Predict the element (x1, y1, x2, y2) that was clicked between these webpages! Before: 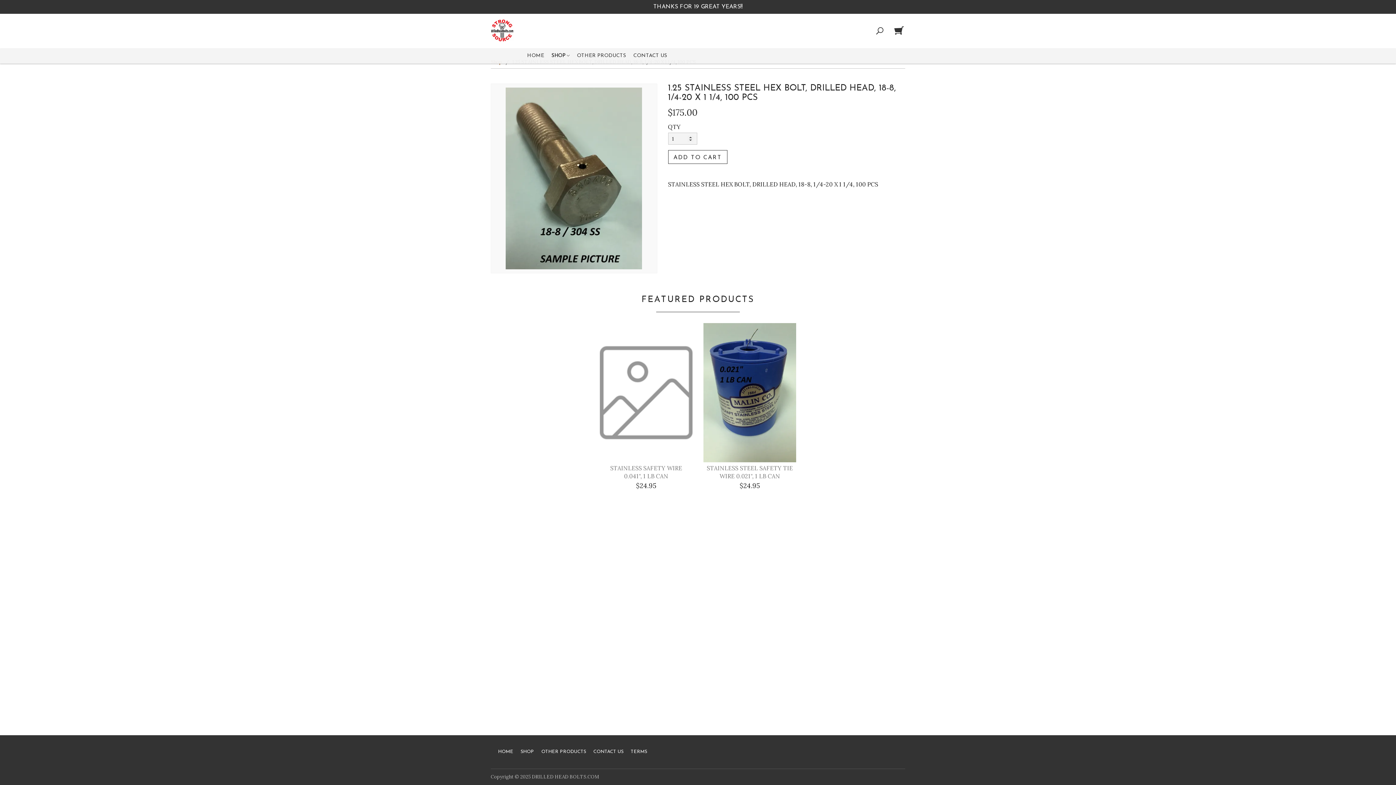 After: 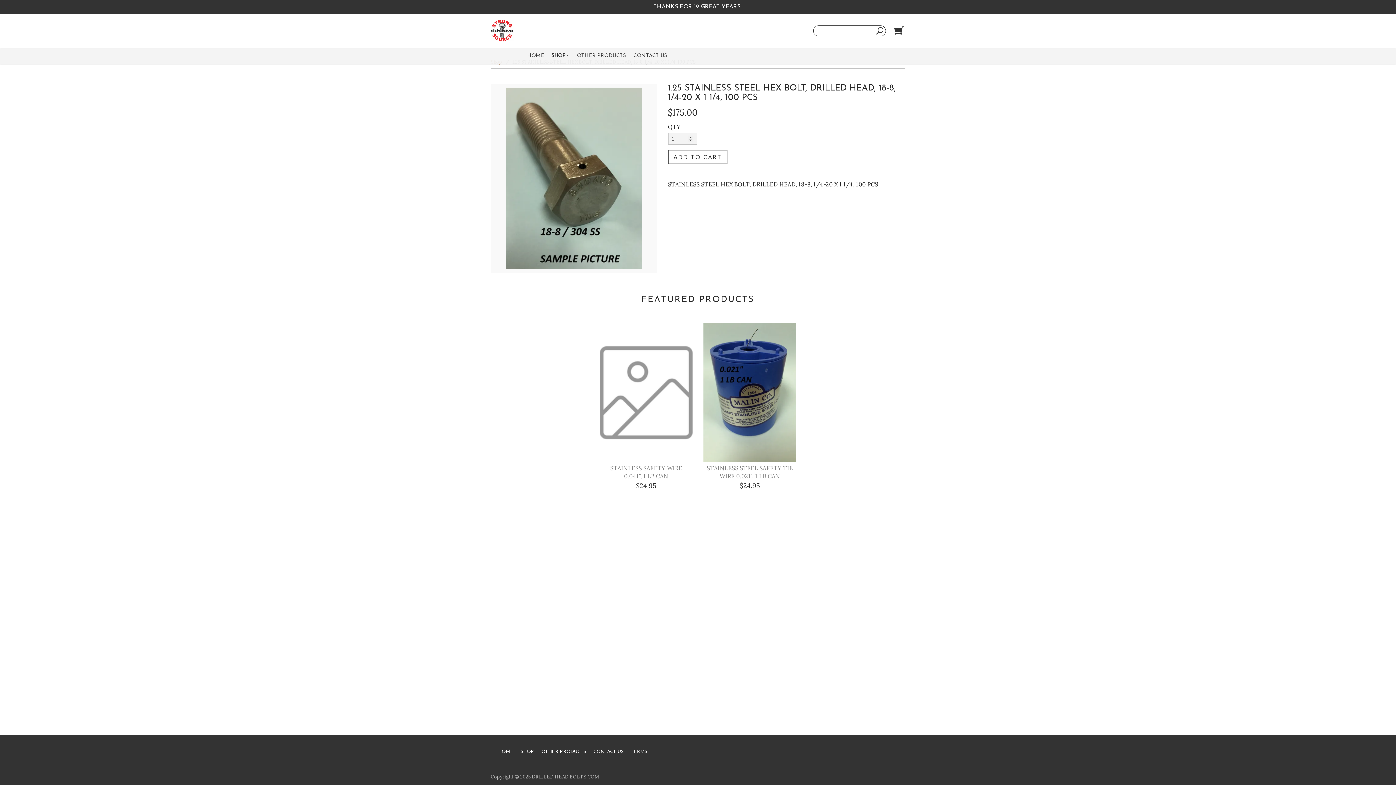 Action: bbox: (874, 27, 883, 36)